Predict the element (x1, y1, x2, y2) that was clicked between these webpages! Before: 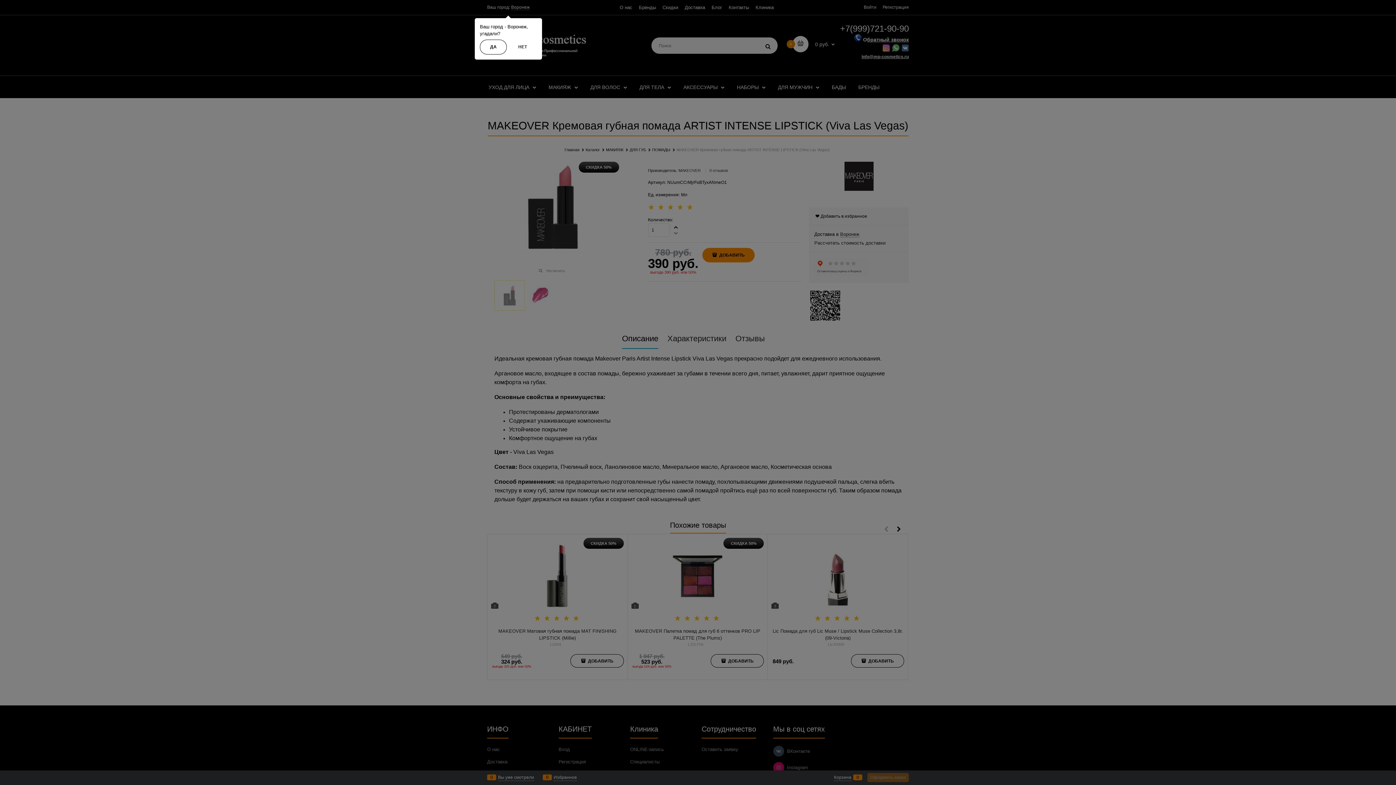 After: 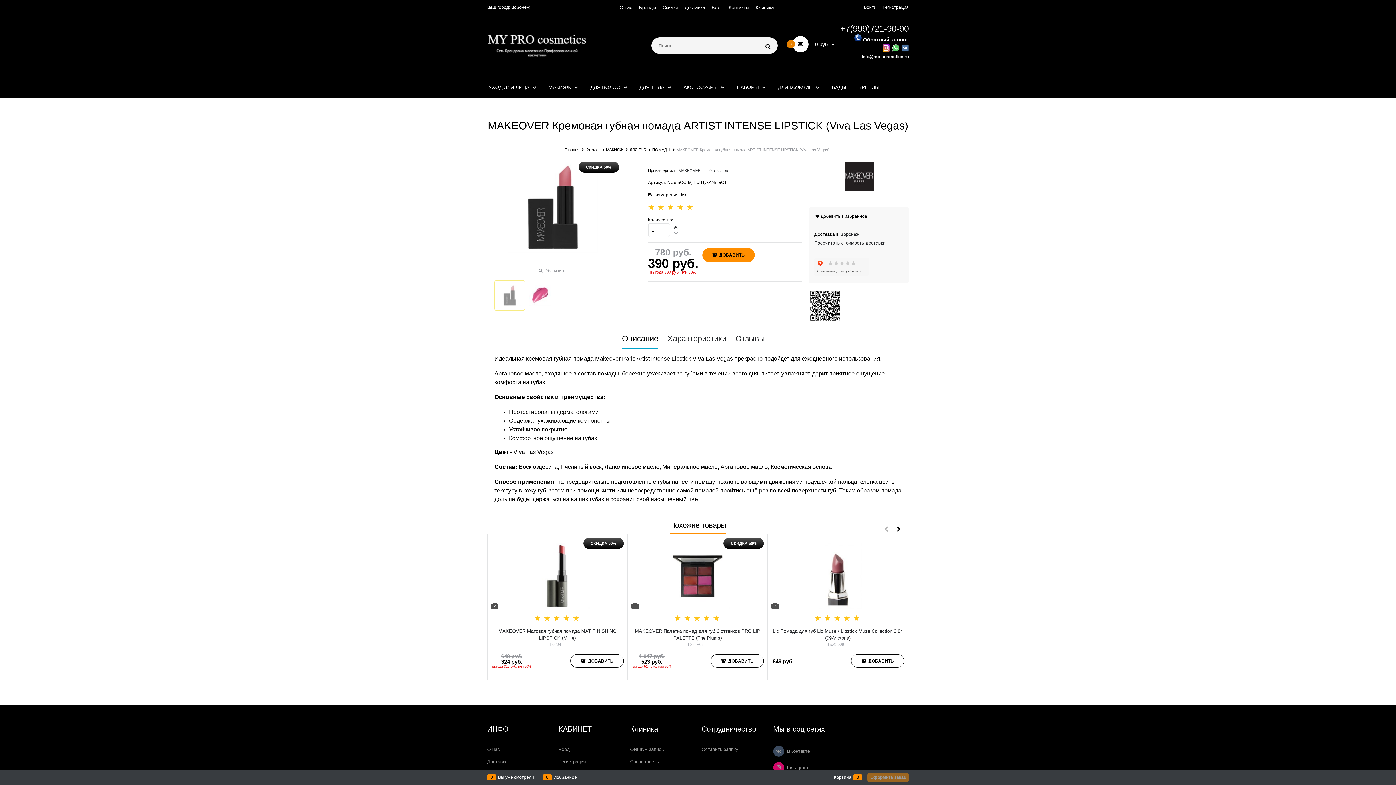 Action: bbox: (480, 39, 507, 54) label: ДА